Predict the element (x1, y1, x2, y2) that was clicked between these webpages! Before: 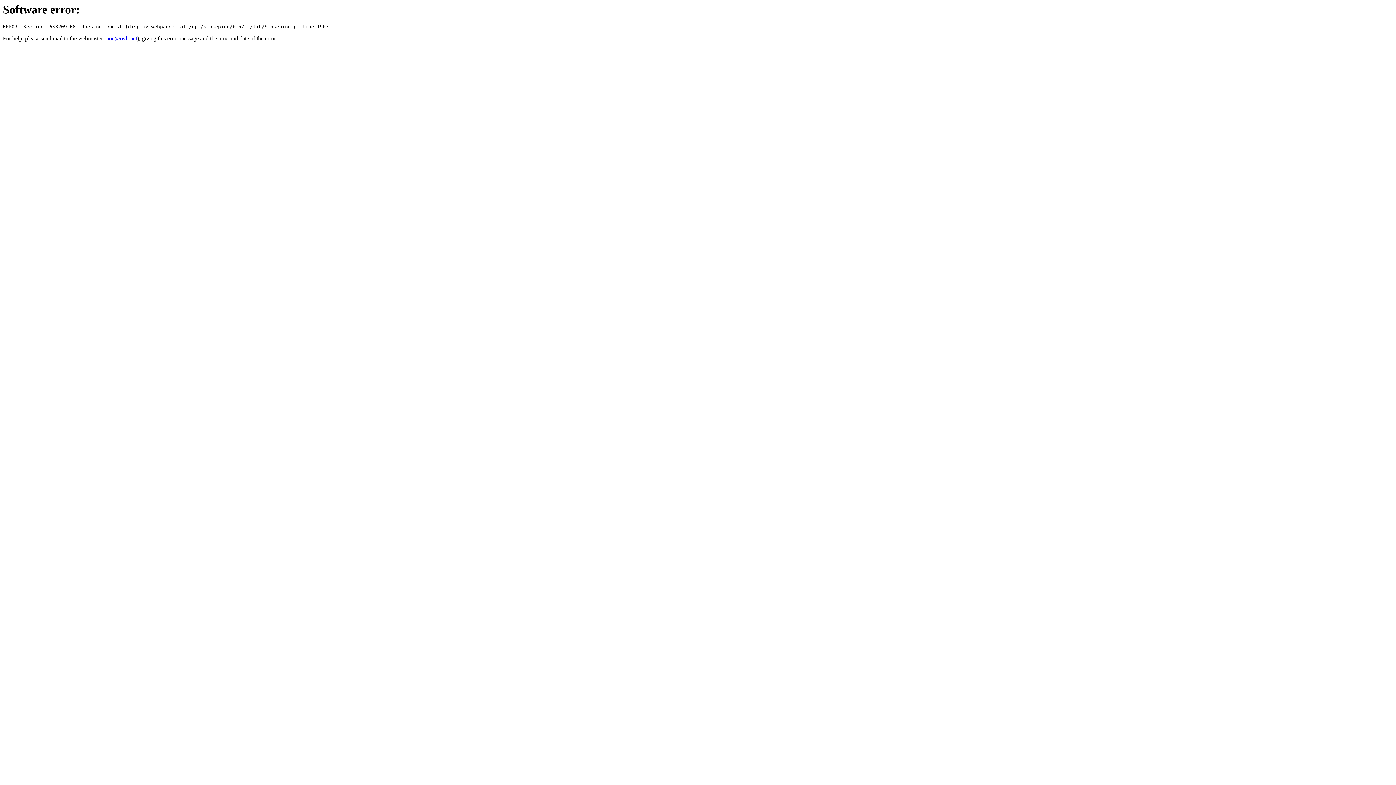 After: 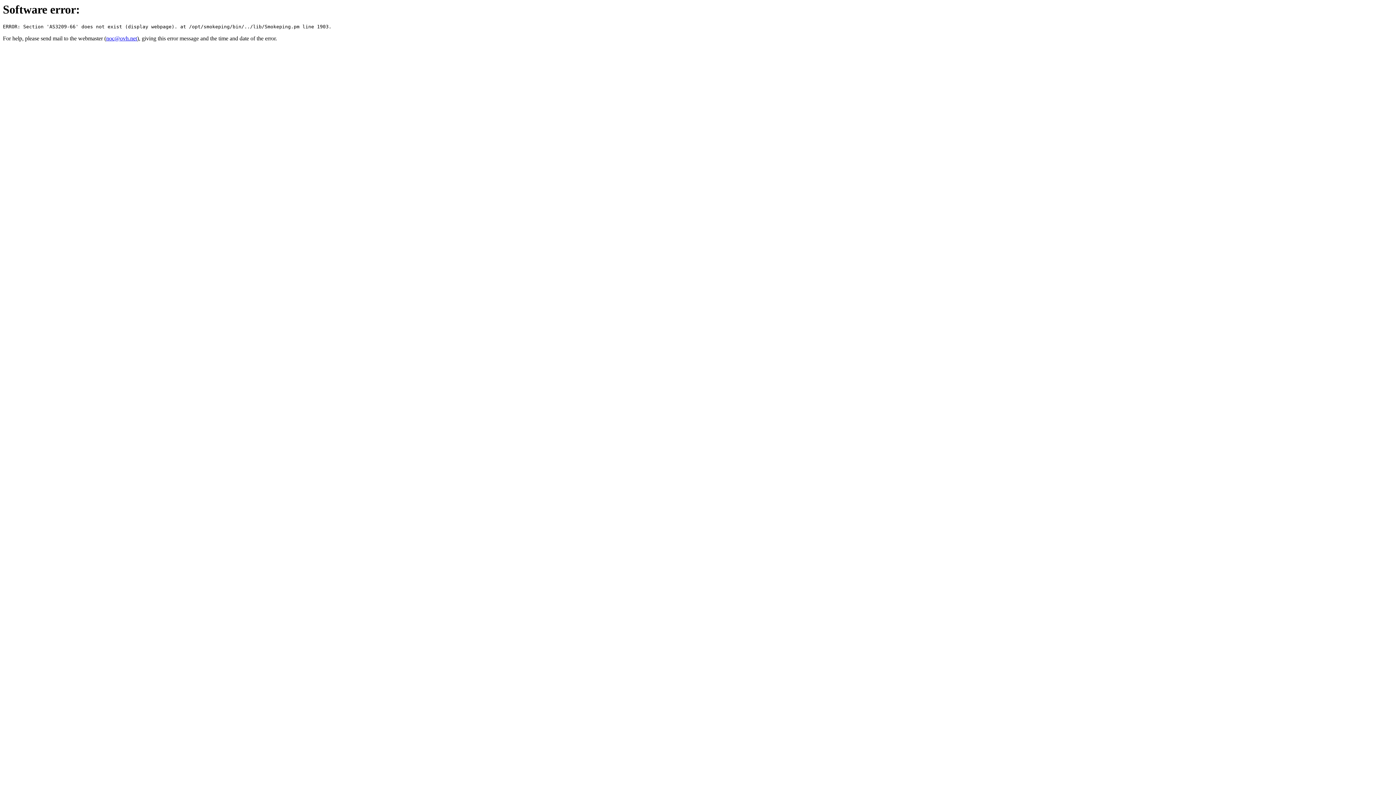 Action: bbox: (106, 35, 137, 41) label: noc@ovh.net